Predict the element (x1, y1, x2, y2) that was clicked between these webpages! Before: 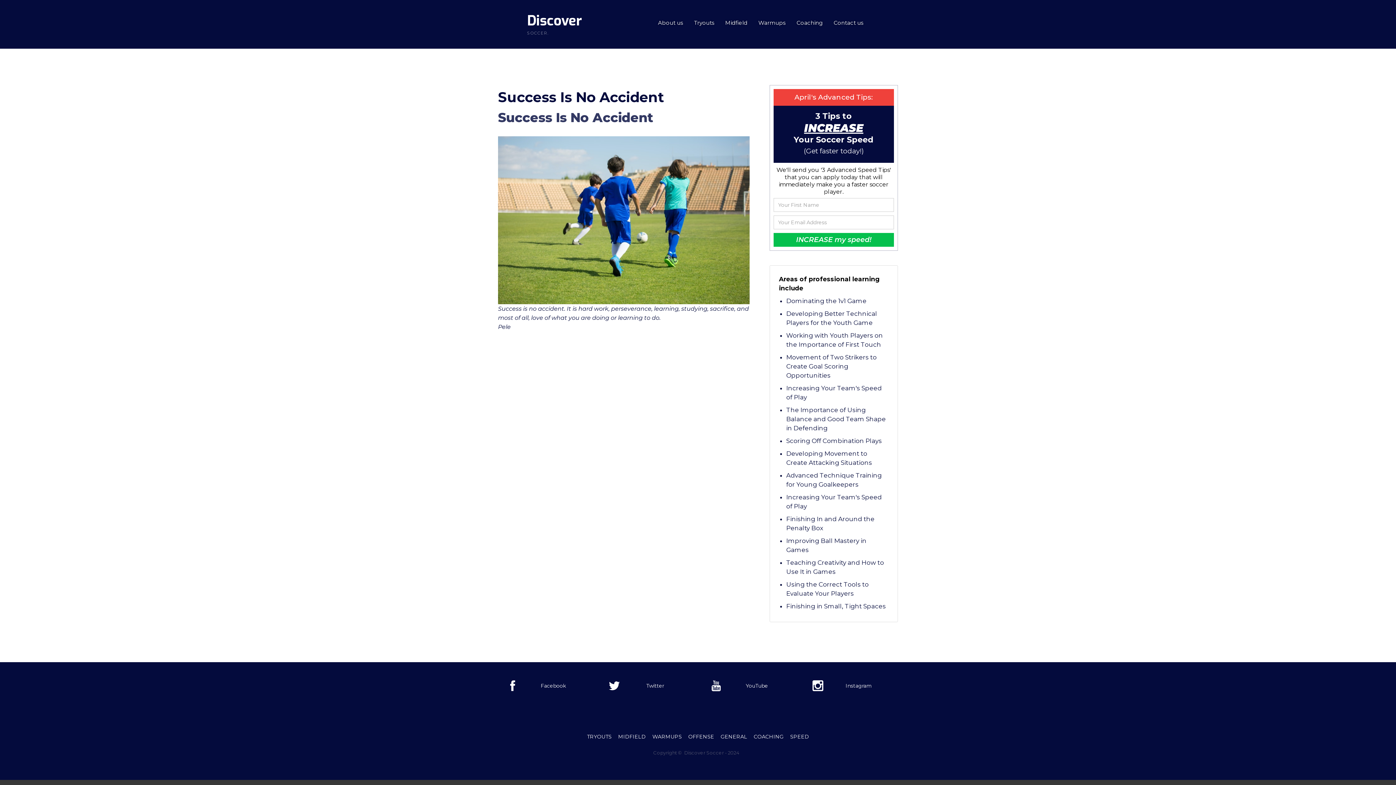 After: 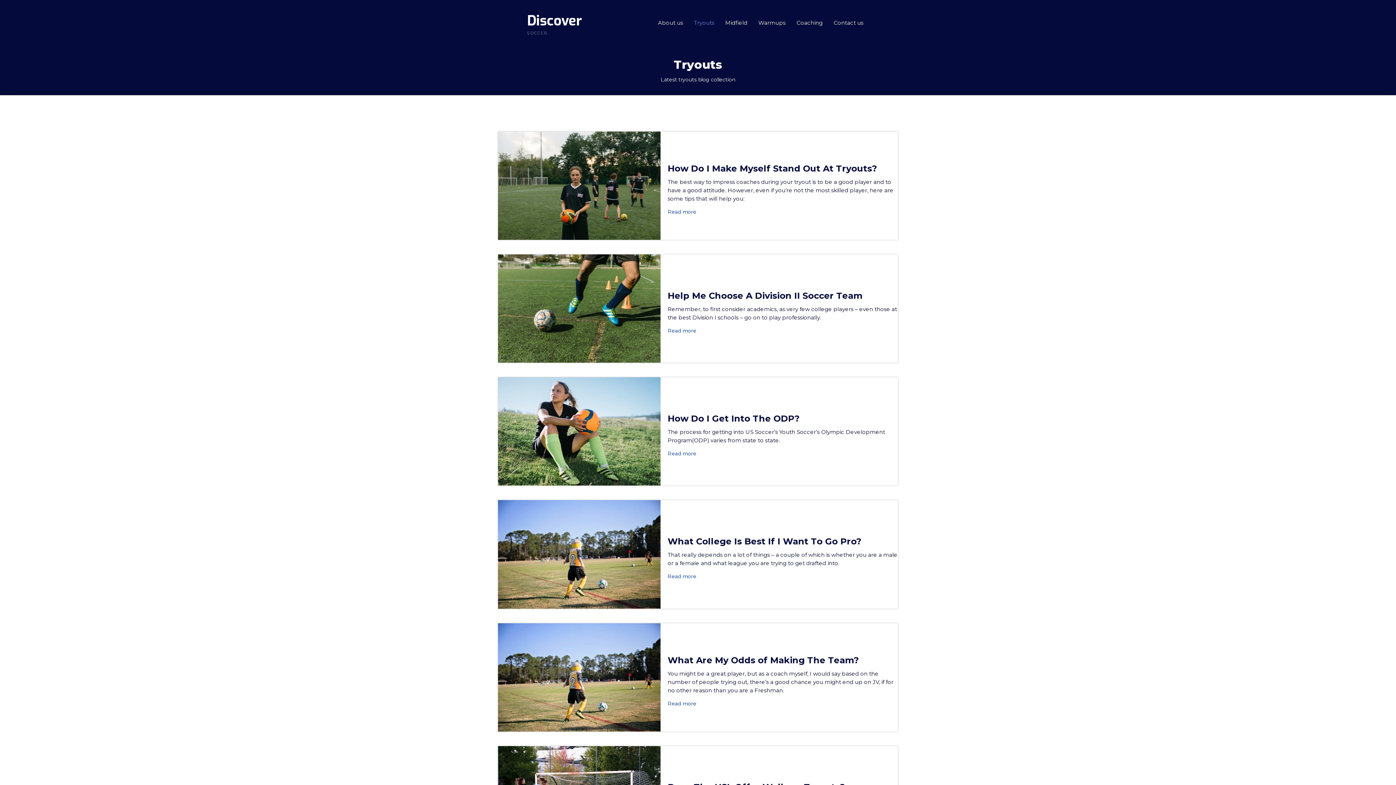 Action: bbox: (587, 733, 611, 740) label: TRYOUTS